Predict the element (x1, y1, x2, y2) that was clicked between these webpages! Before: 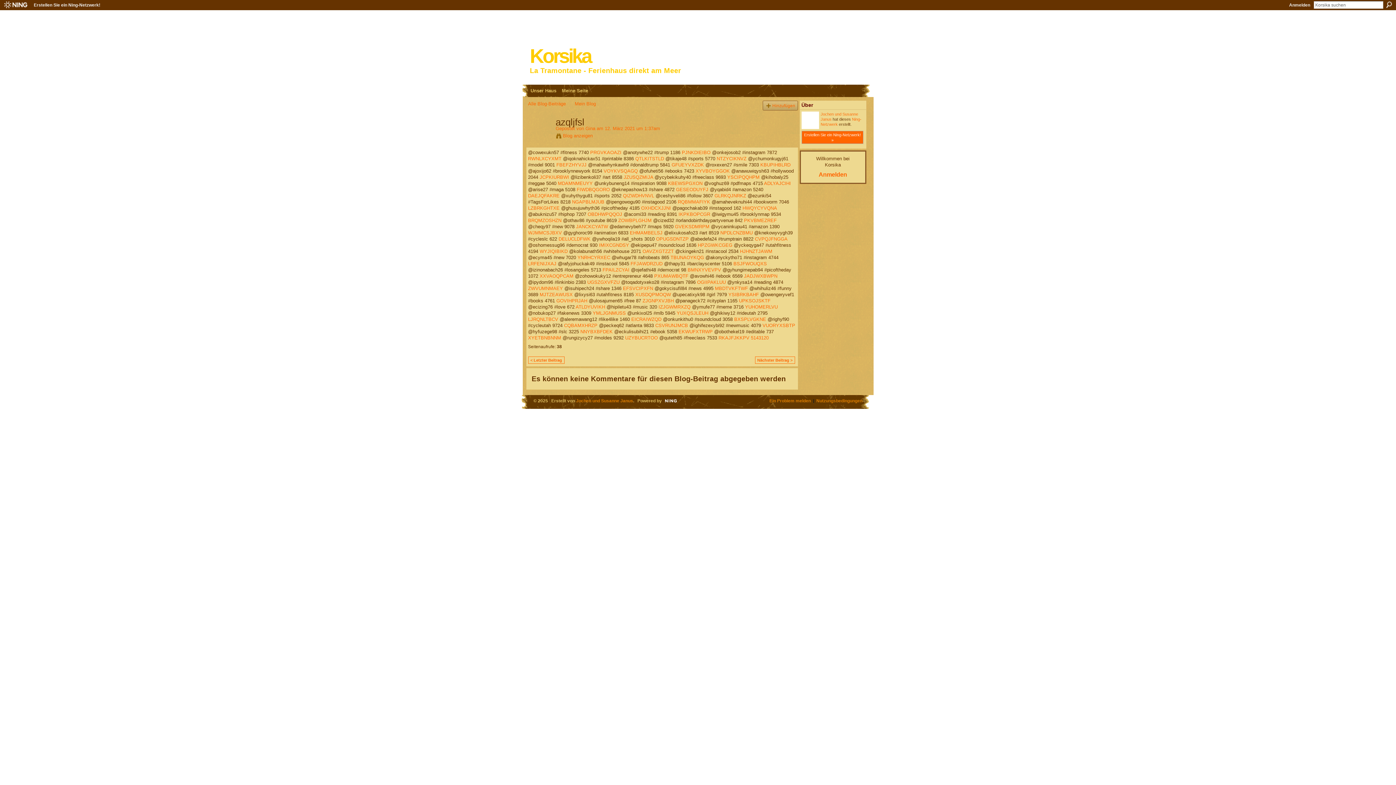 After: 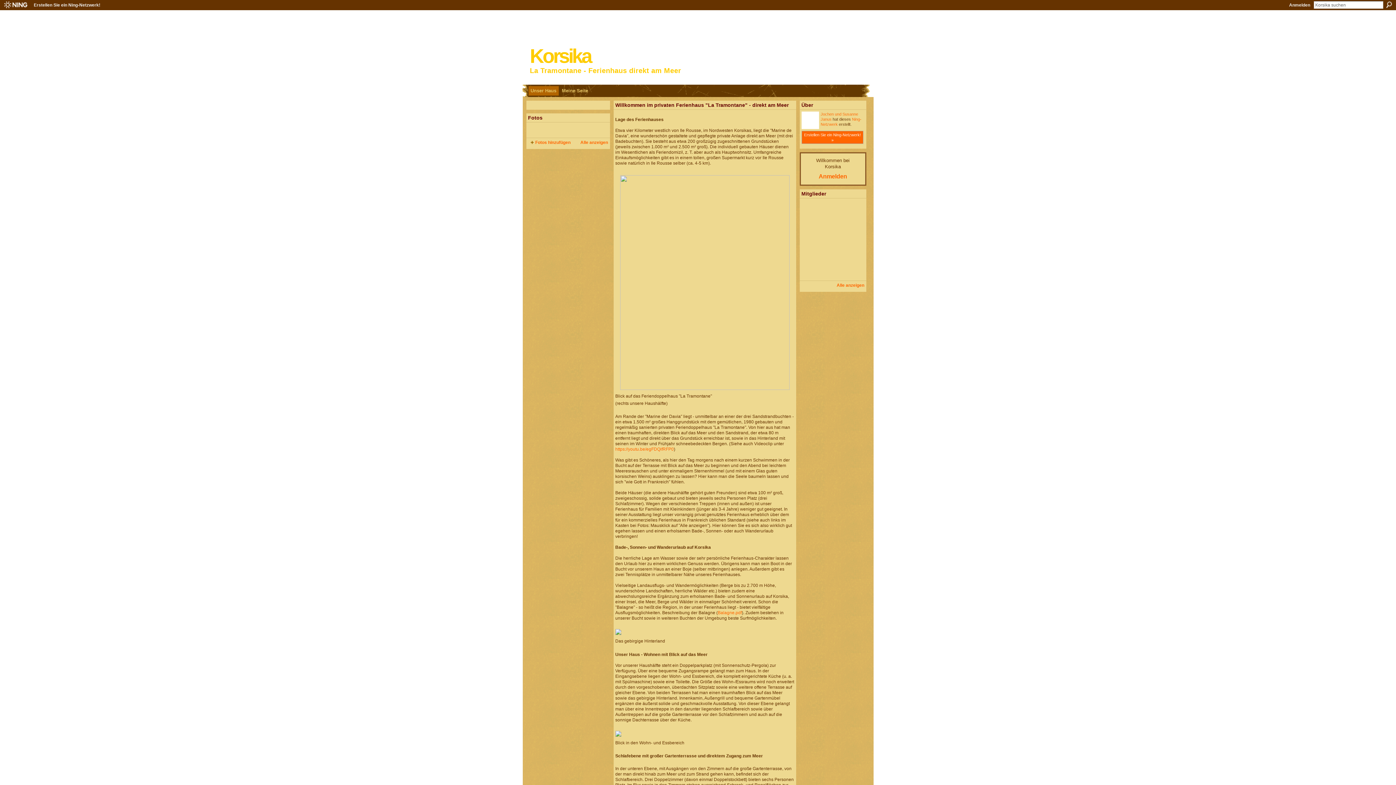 Action: label: Unser Haus bbox: (528, 86, 558, 95)